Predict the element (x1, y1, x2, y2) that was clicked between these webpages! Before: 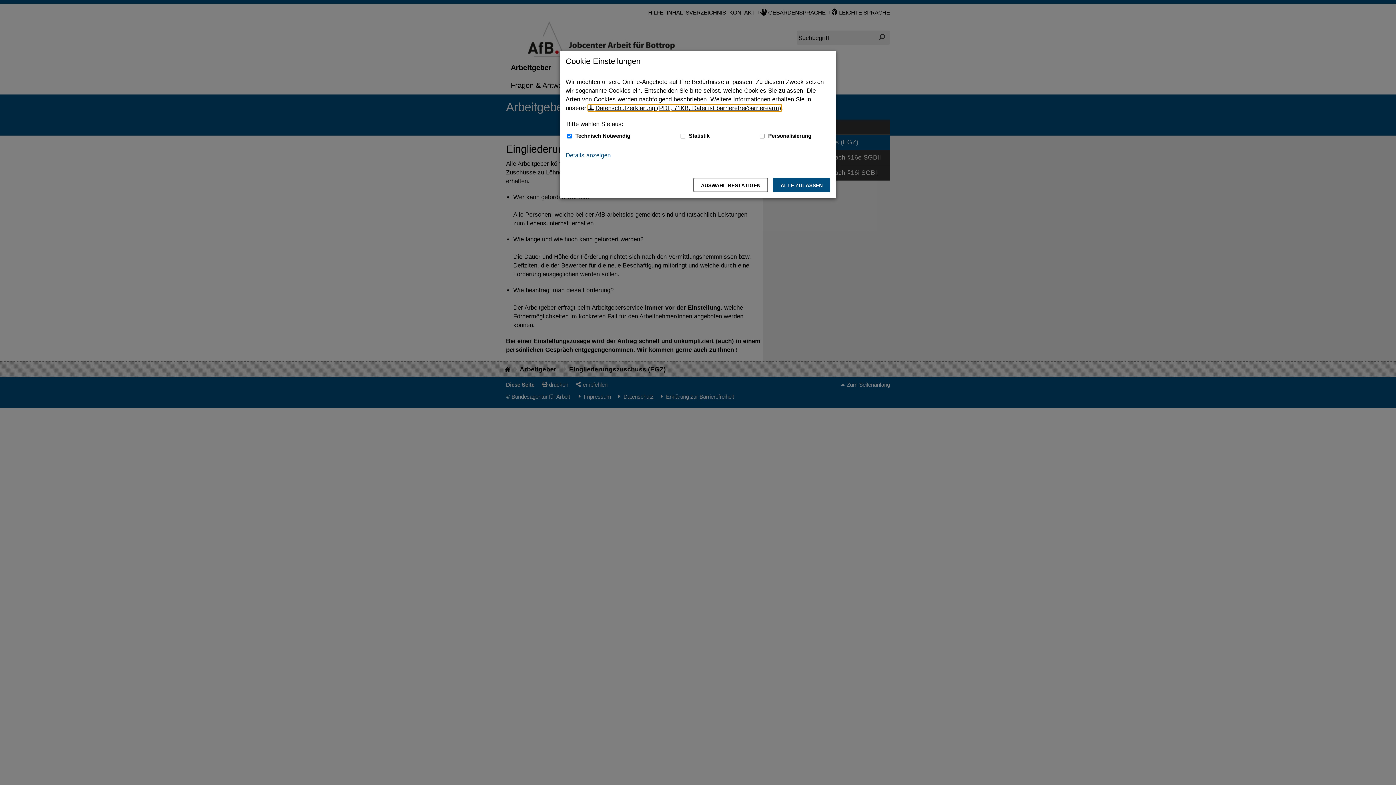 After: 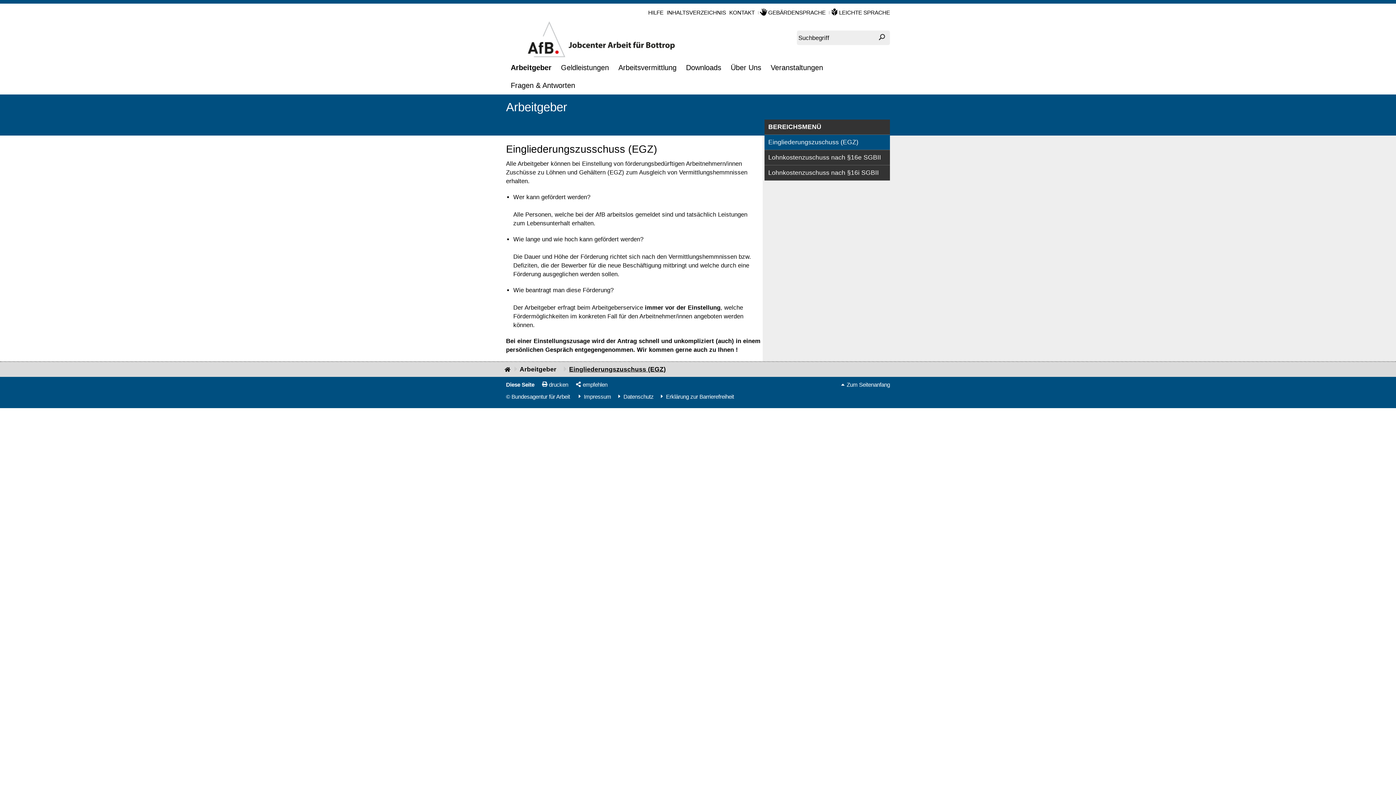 Action: bbox: (773, 177, 830, 192) label: Alle zulassen – Alle Cookies werden akzeptiert